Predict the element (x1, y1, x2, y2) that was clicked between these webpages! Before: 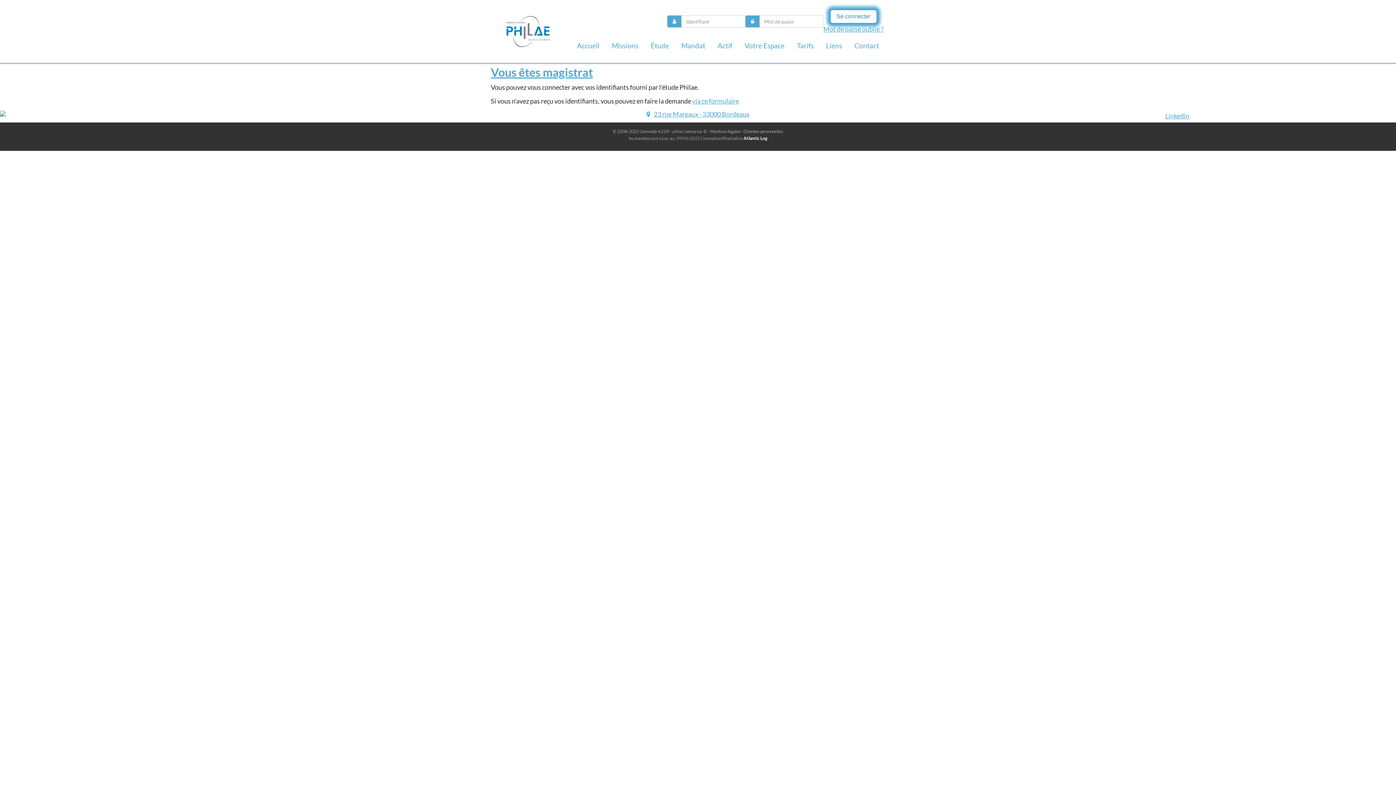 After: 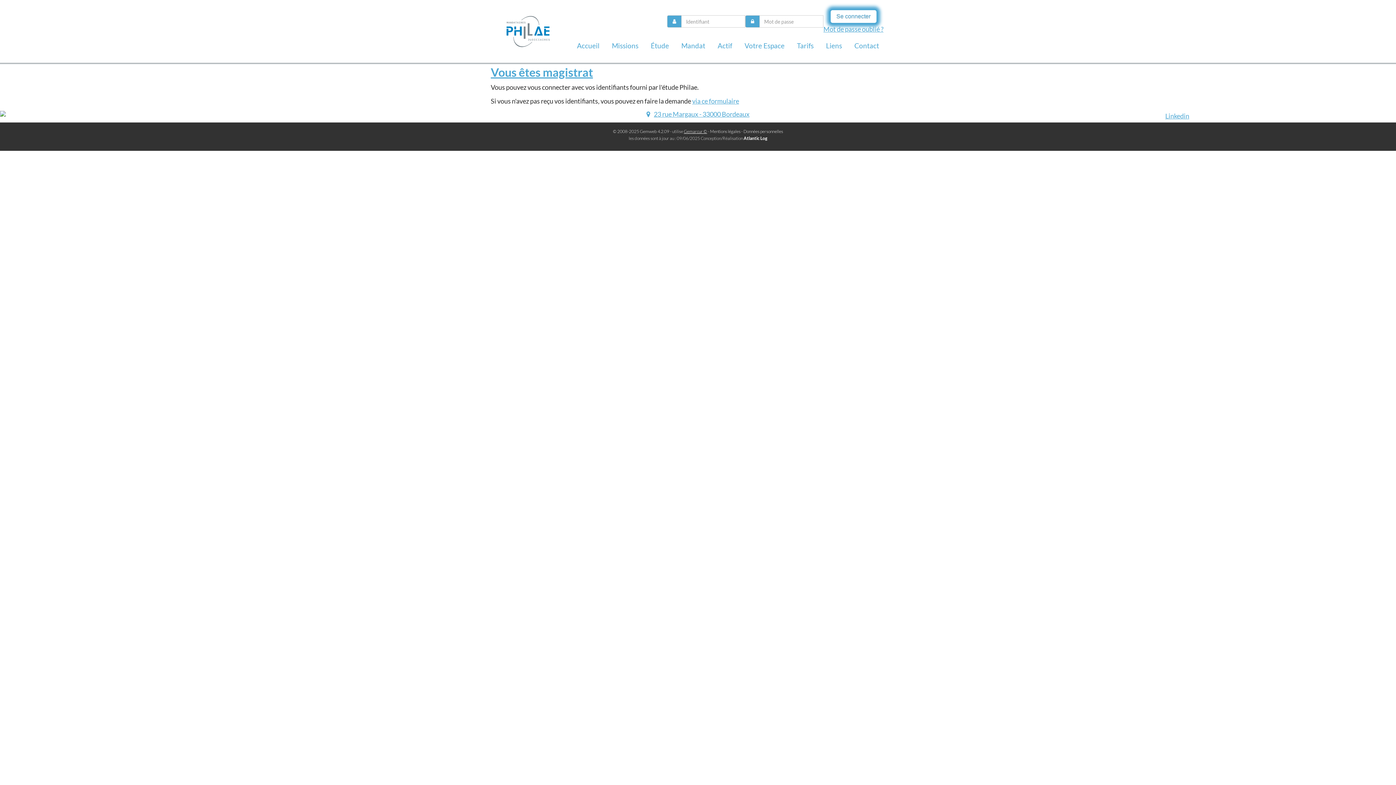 Action: bbox: (684, 128, 707, 134) label: Gemarcur ©